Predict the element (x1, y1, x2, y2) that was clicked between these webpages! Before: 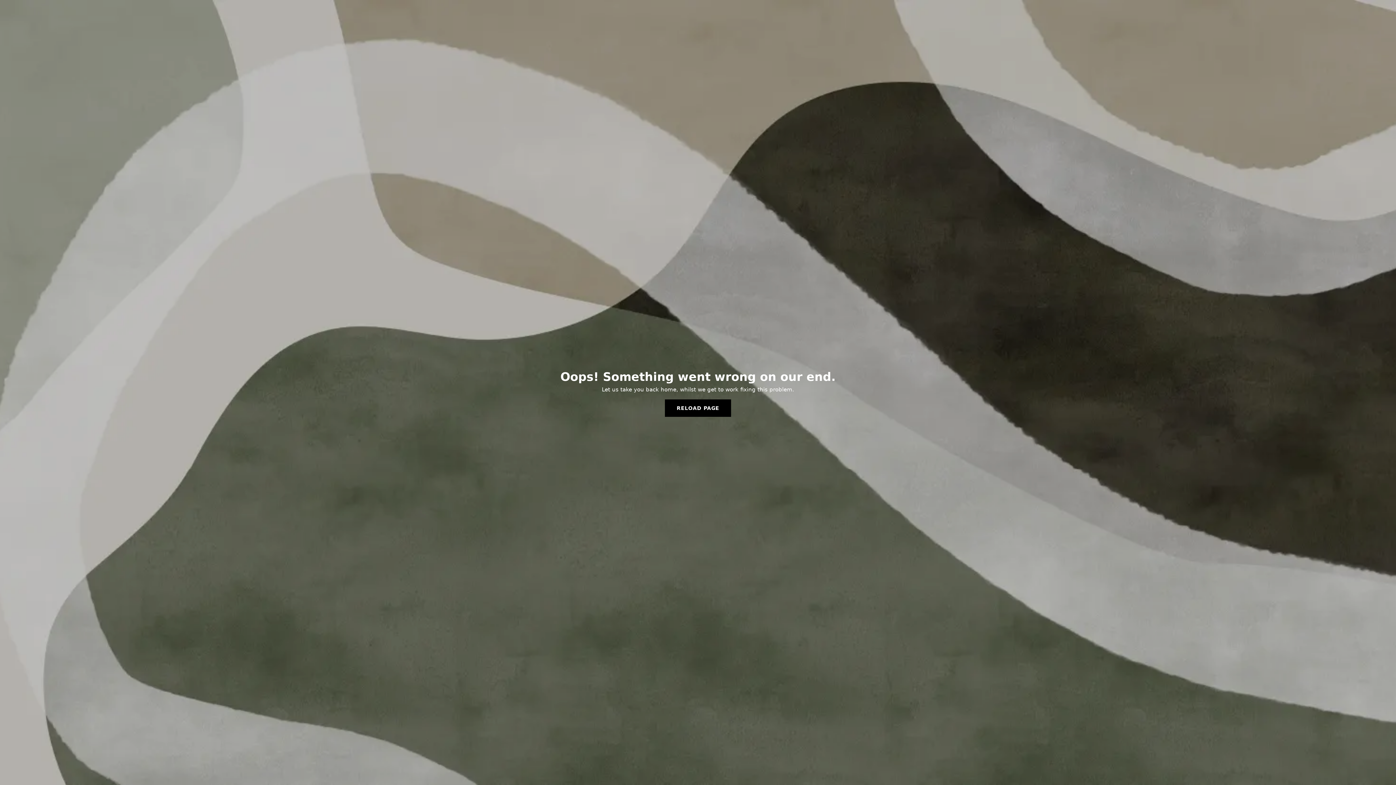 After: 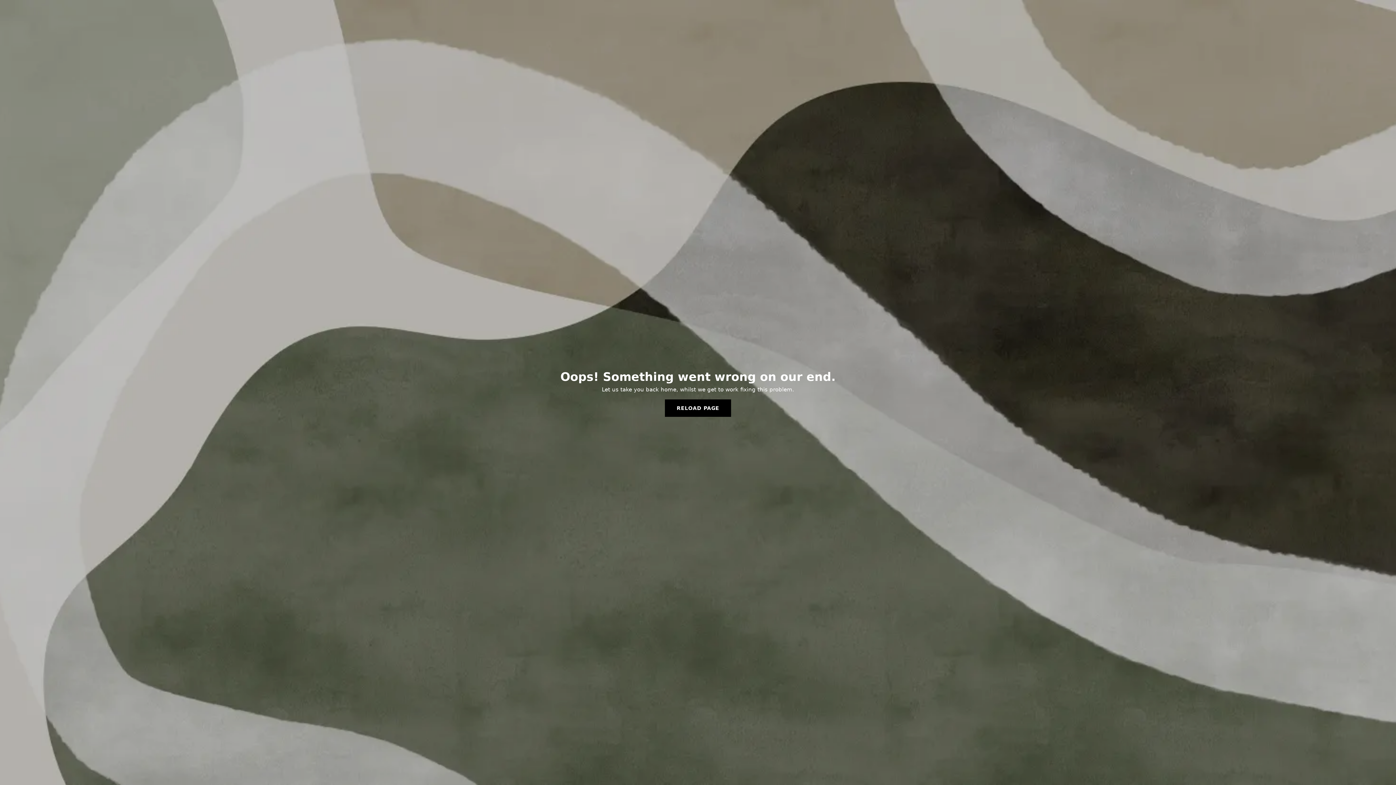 Action: bbox: (665, 399, 731, 417) label: RELOAD PAGE